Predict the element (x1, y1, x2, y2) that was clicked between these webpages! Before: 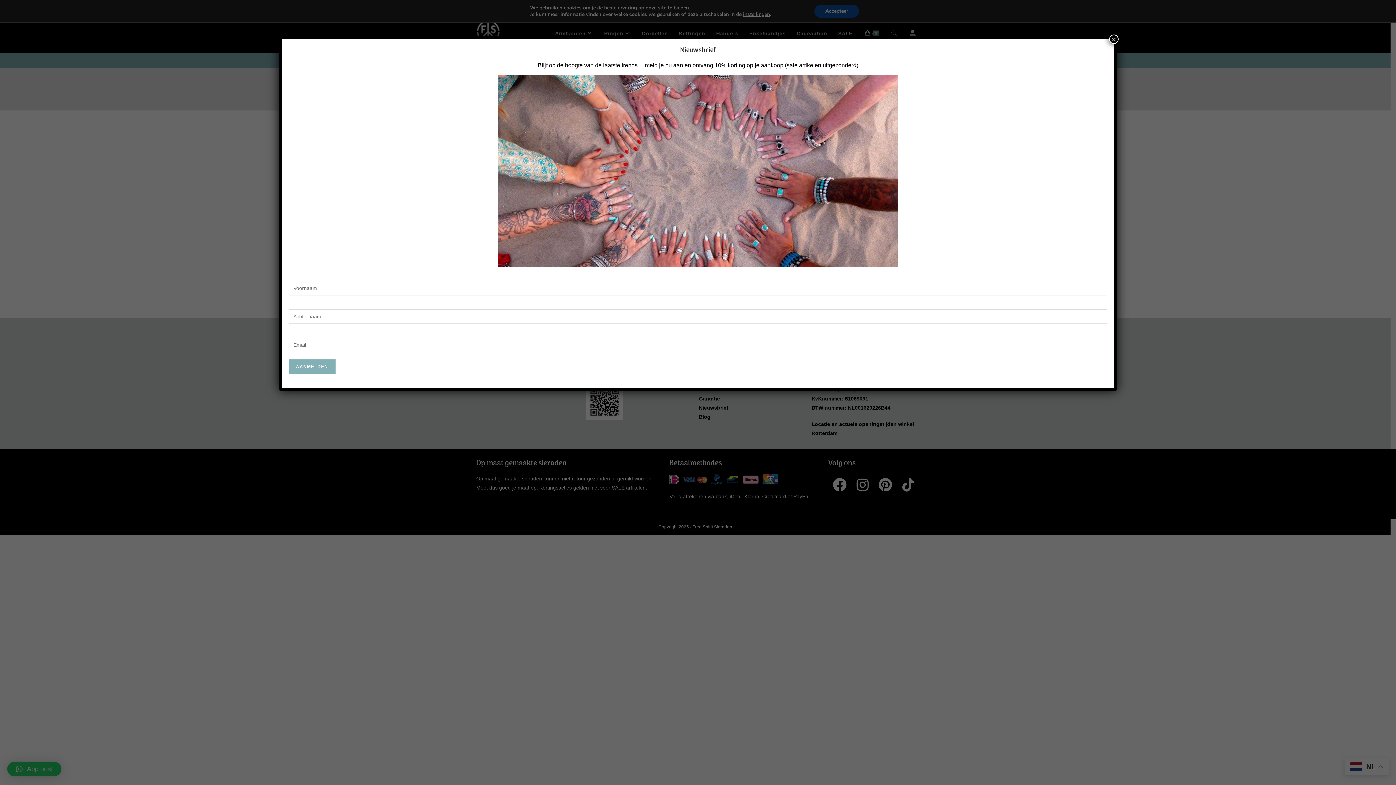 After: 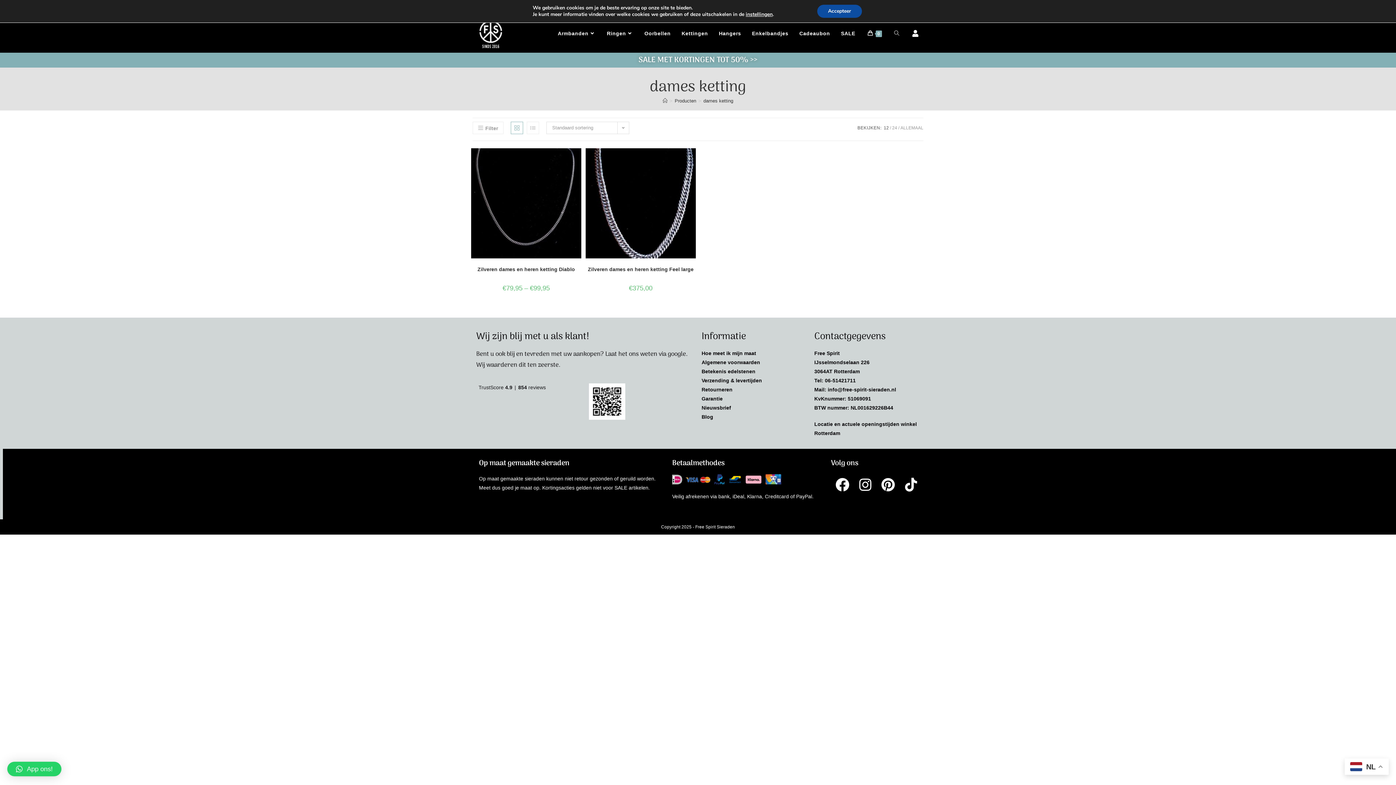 Action: label: Sluiten bbox: (1109, 34, 1118, 44)